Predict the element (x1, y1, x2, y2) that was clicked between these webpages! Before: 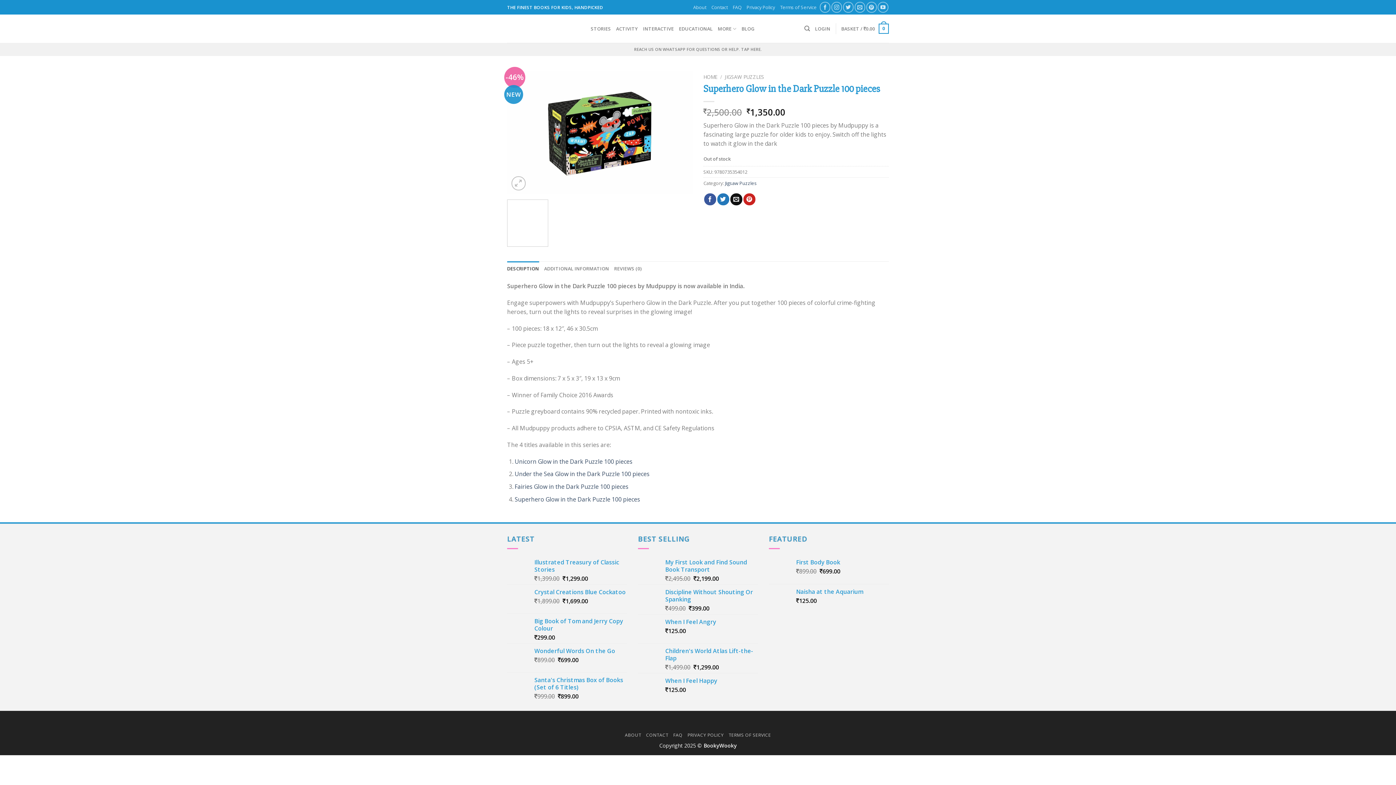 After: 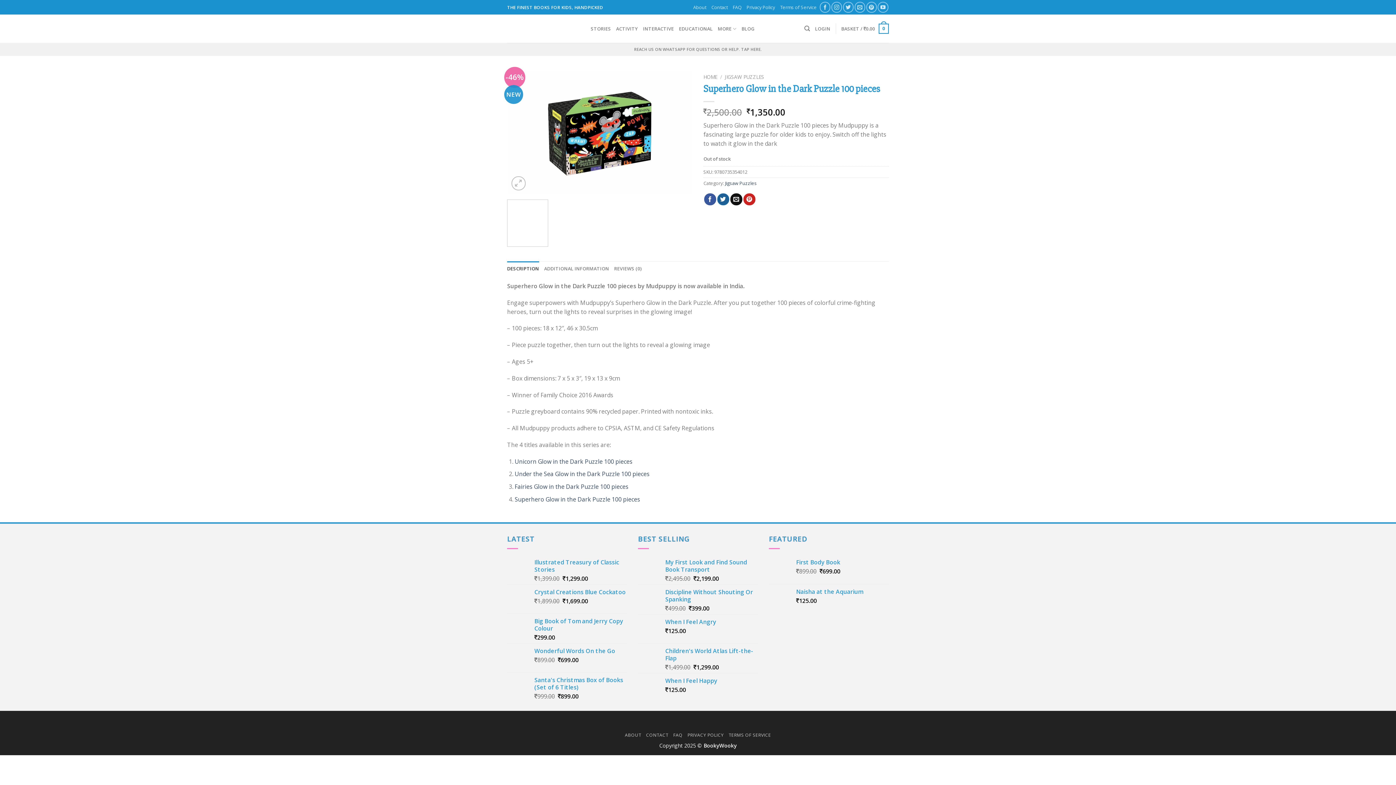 Action: label: Share on Twitter bbox: (717, 193, 729, 205)